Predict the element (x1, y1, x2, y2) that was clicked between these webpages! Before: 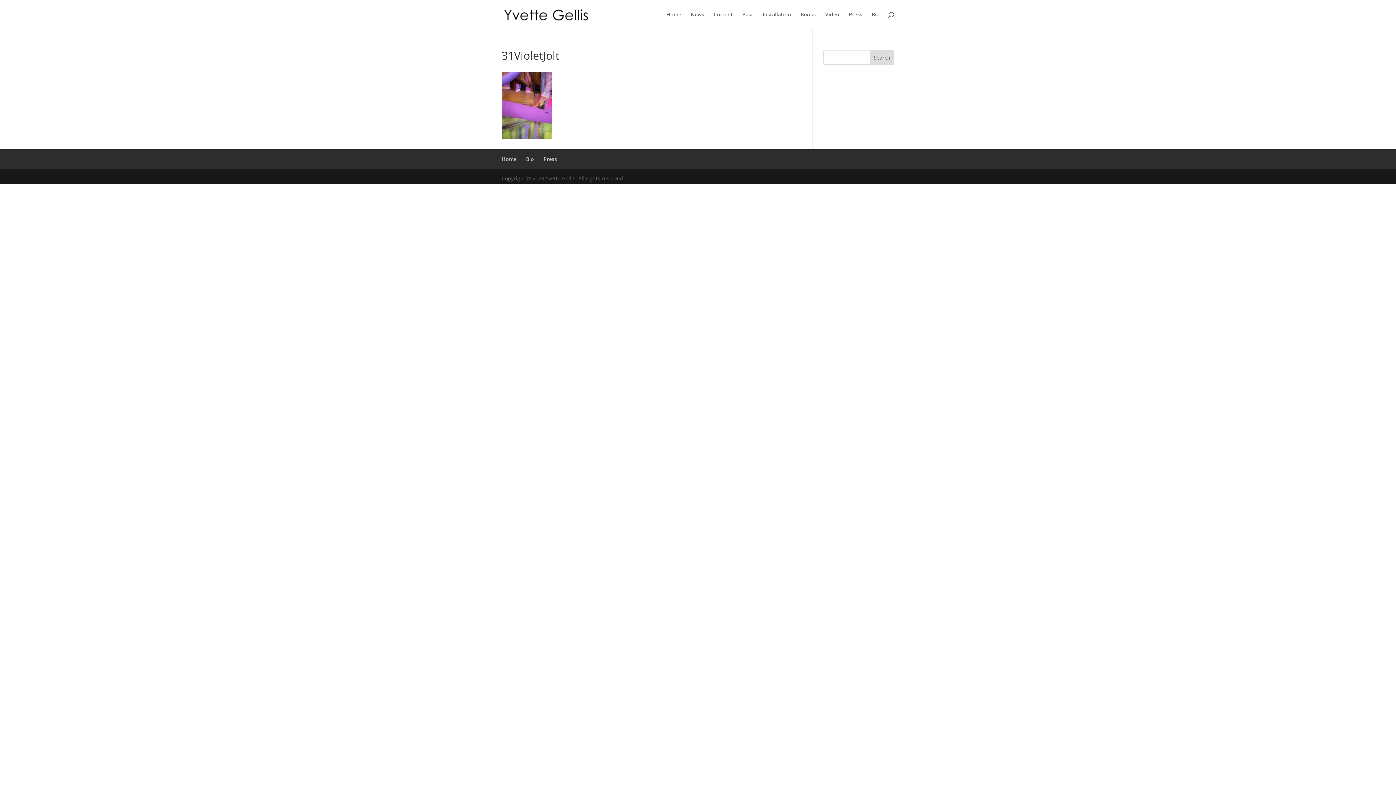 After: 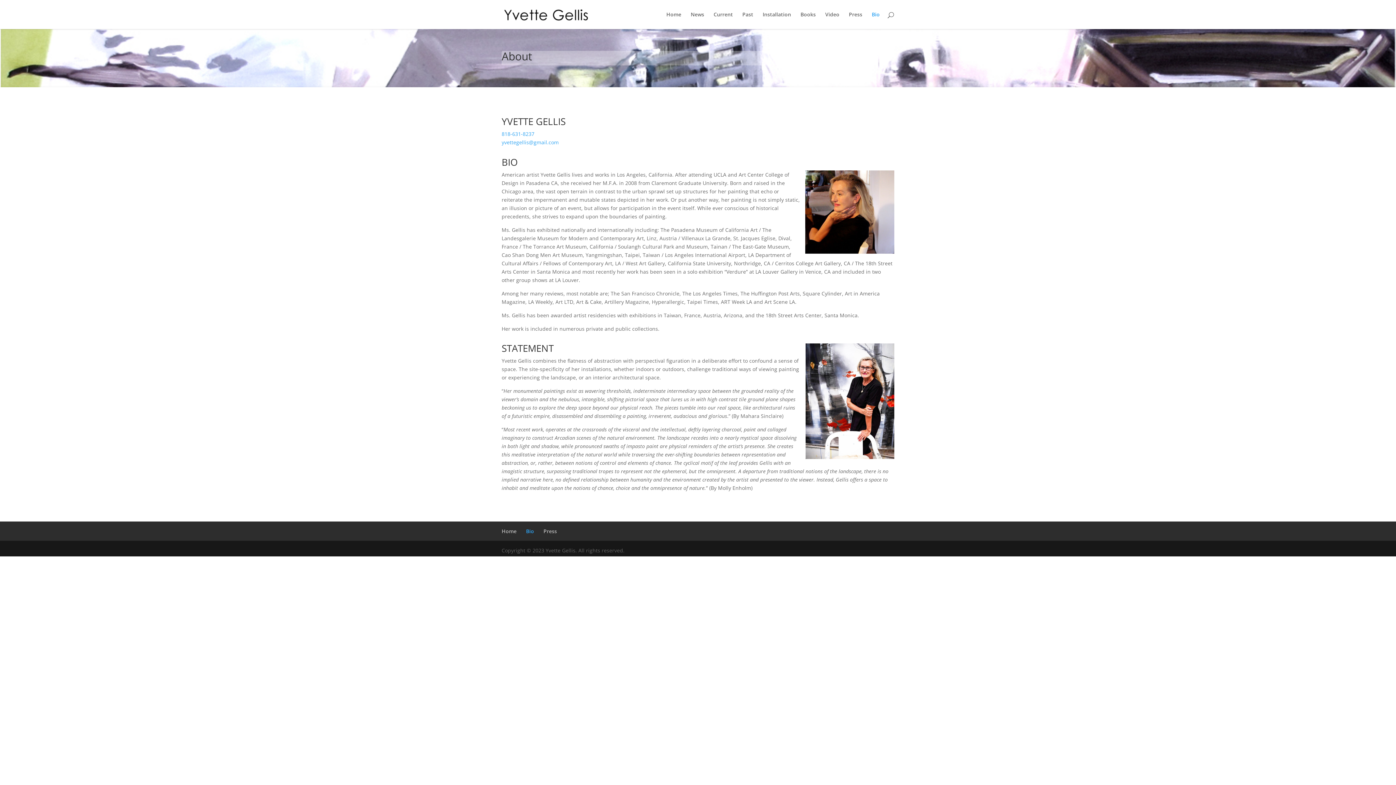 Action: label: Bio bbox: (872, 12, 880, 29)